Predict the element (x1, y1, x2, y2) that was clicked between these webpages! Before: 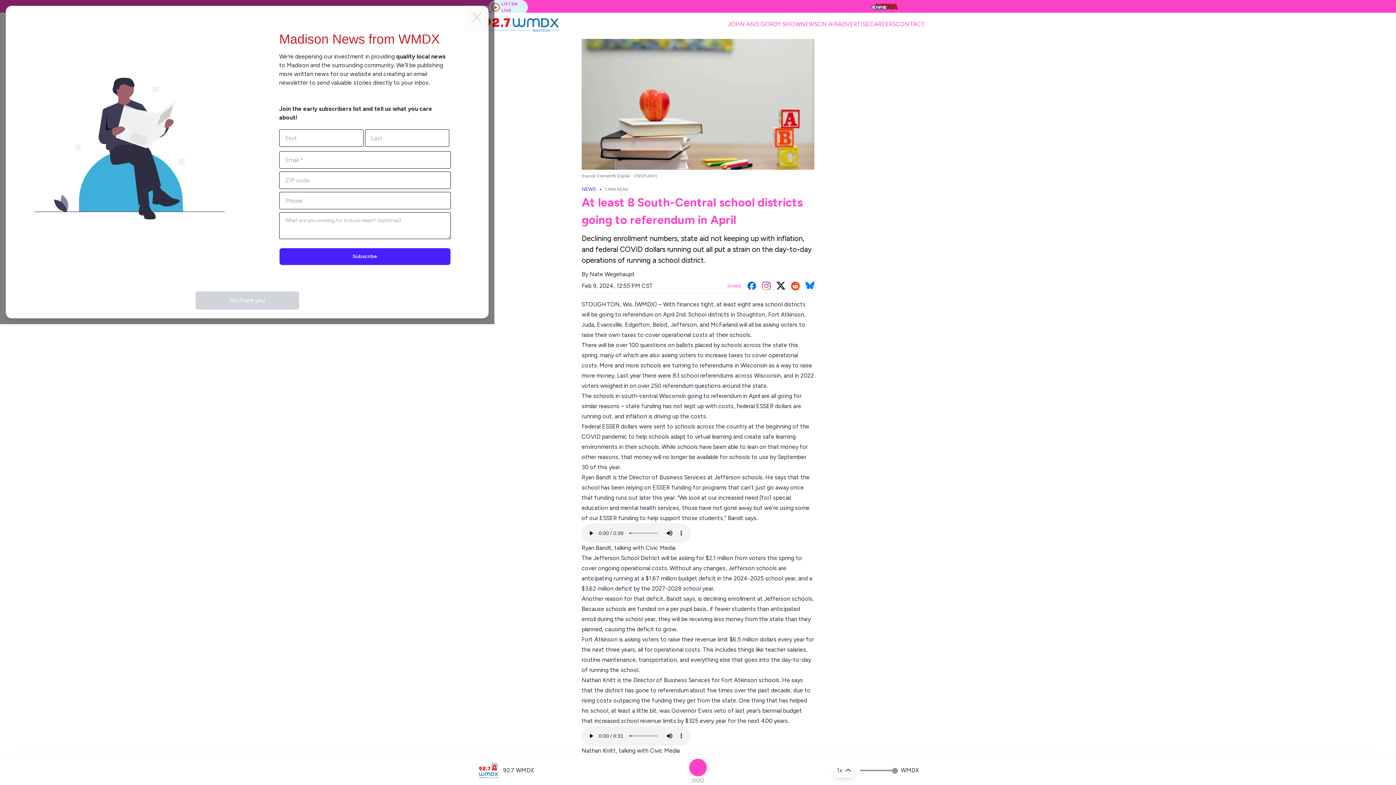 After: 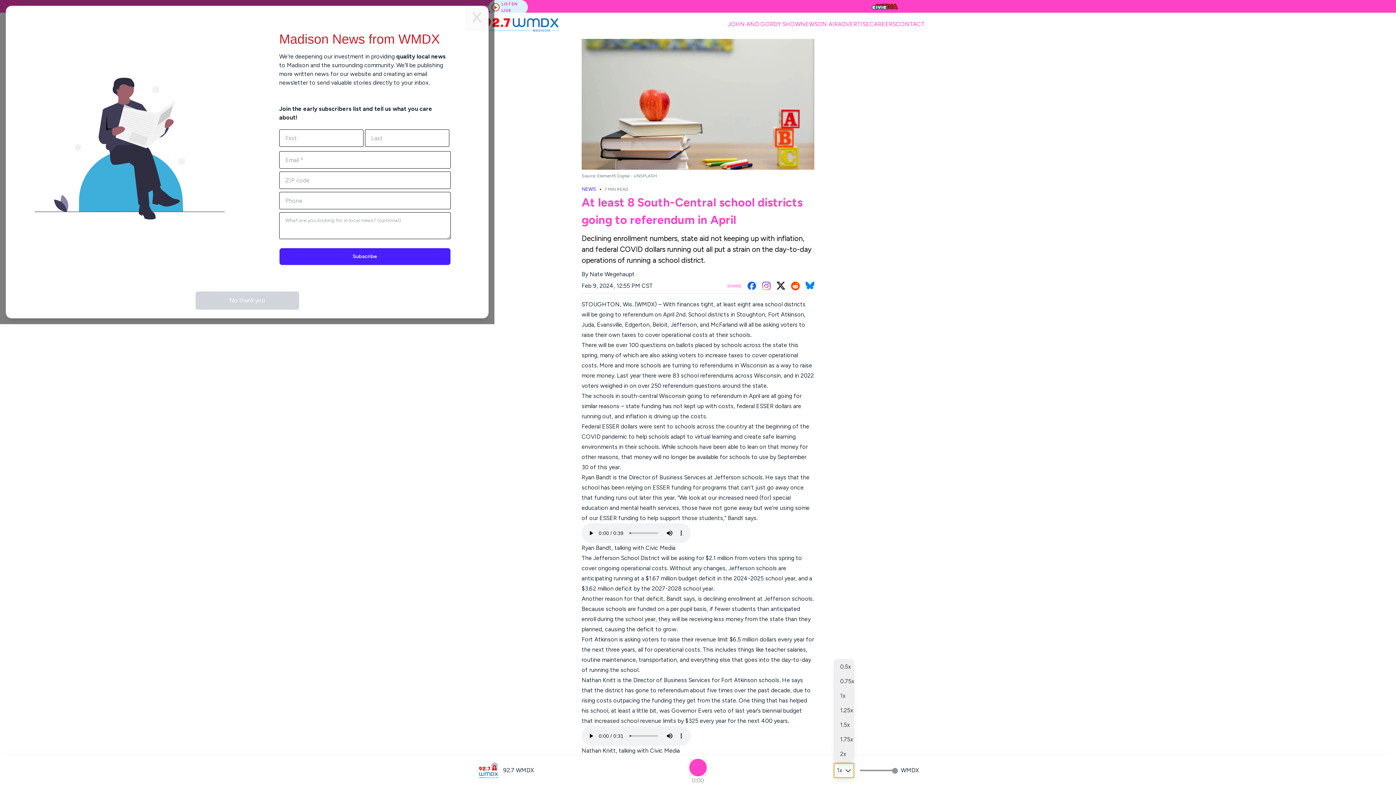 Action: bbox: (834, 763, 854, 778) label: 1x